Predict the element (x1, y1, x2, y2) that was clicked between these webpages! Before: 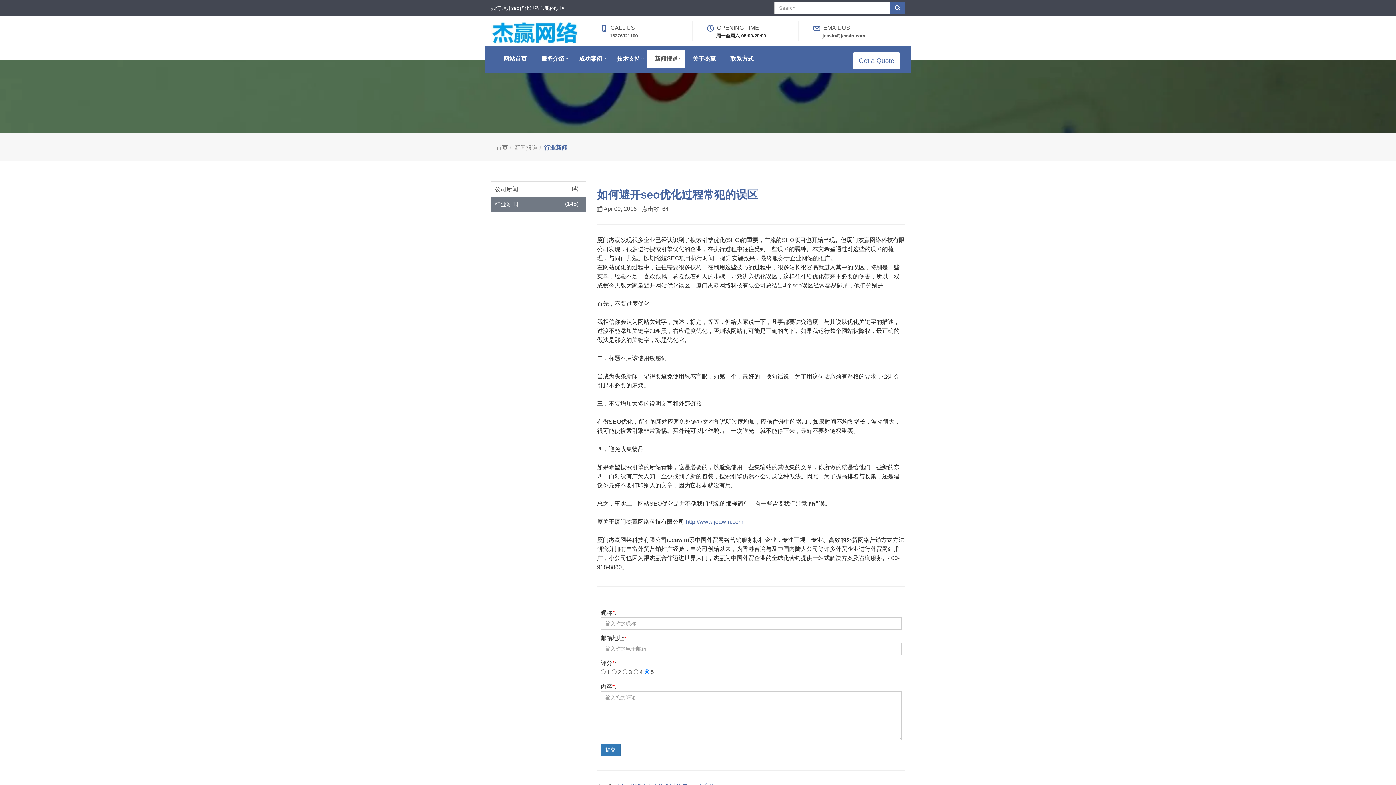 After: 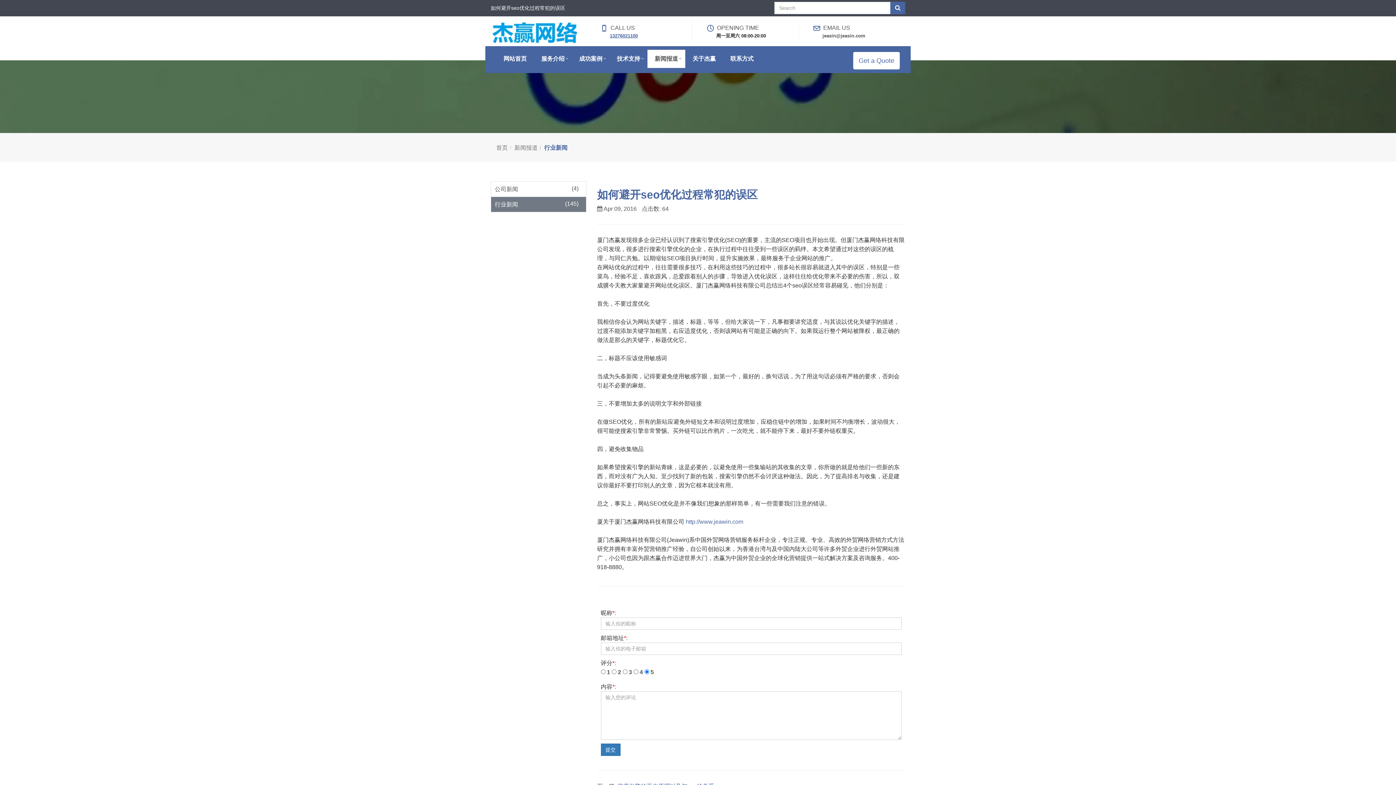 Action: bbox: (610, 32, 638, 39) label: 13276021100